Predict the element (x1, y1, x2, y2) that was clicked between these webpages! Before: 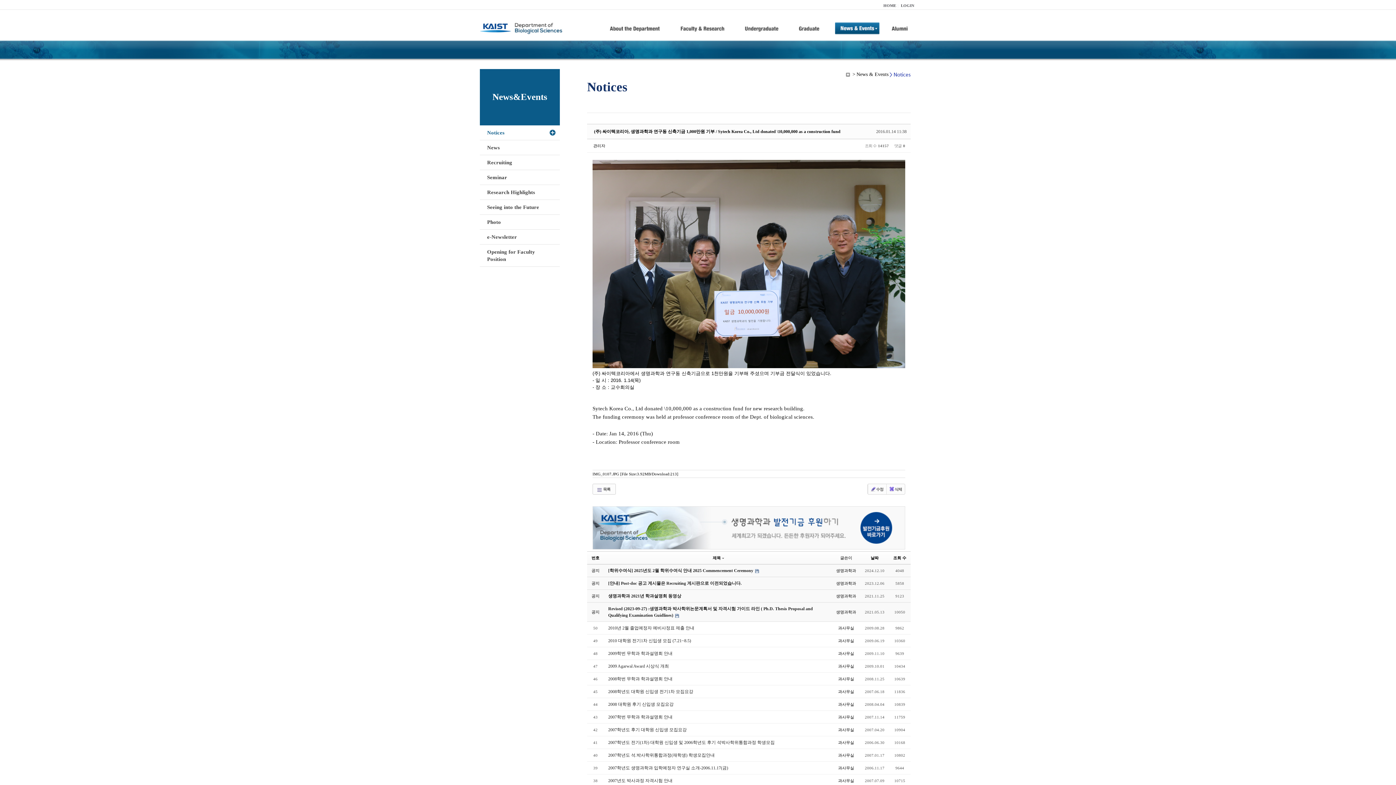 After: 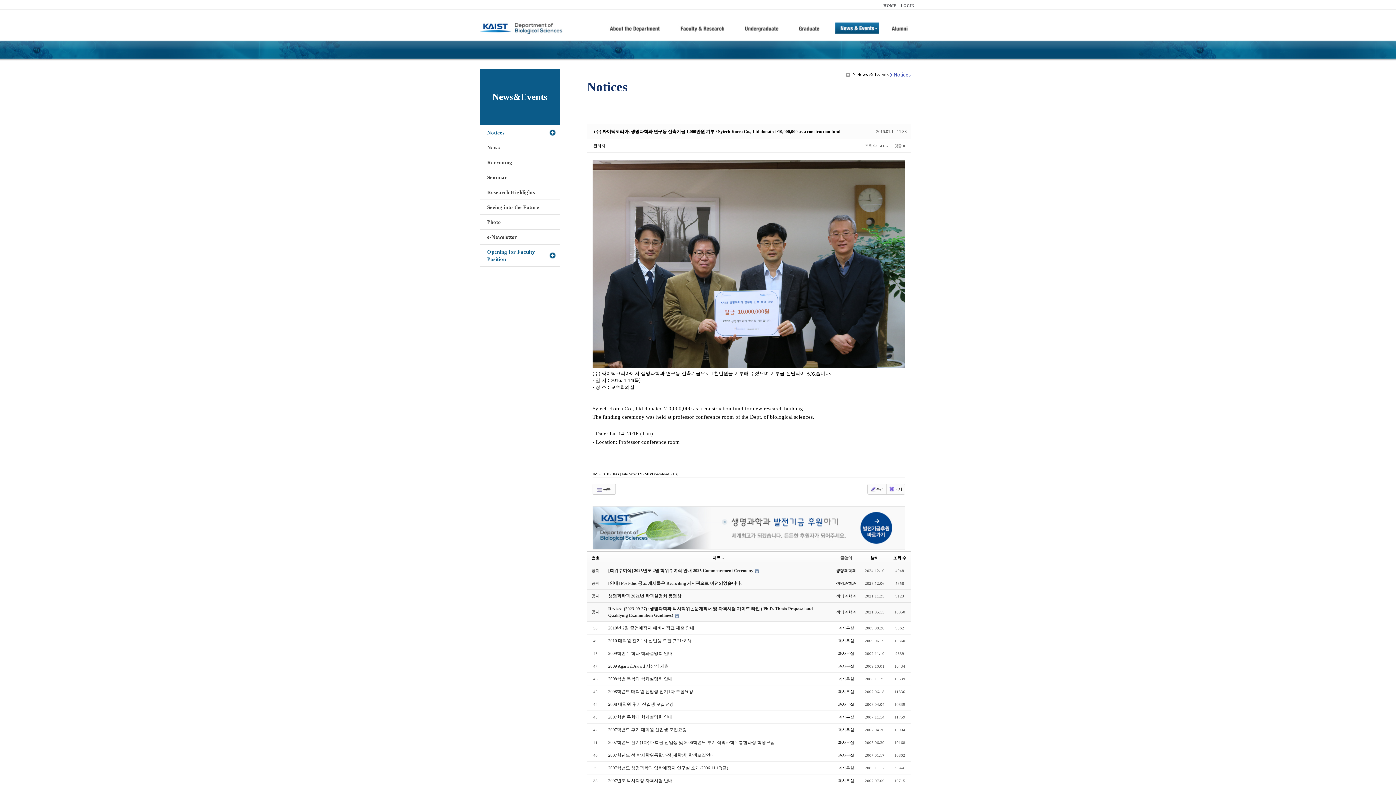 Action: bbox: (480, 244, 560, 266) label: Opening for Faculty Position